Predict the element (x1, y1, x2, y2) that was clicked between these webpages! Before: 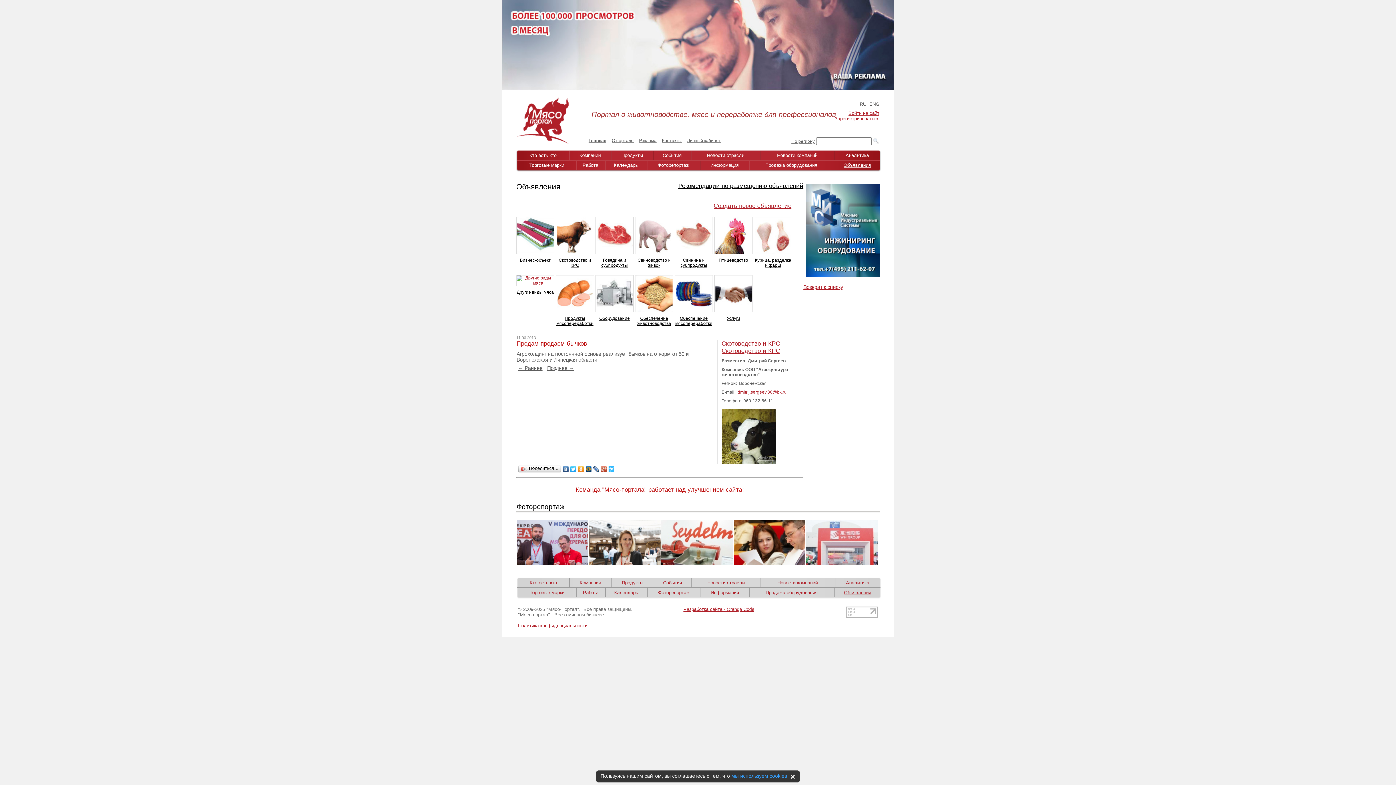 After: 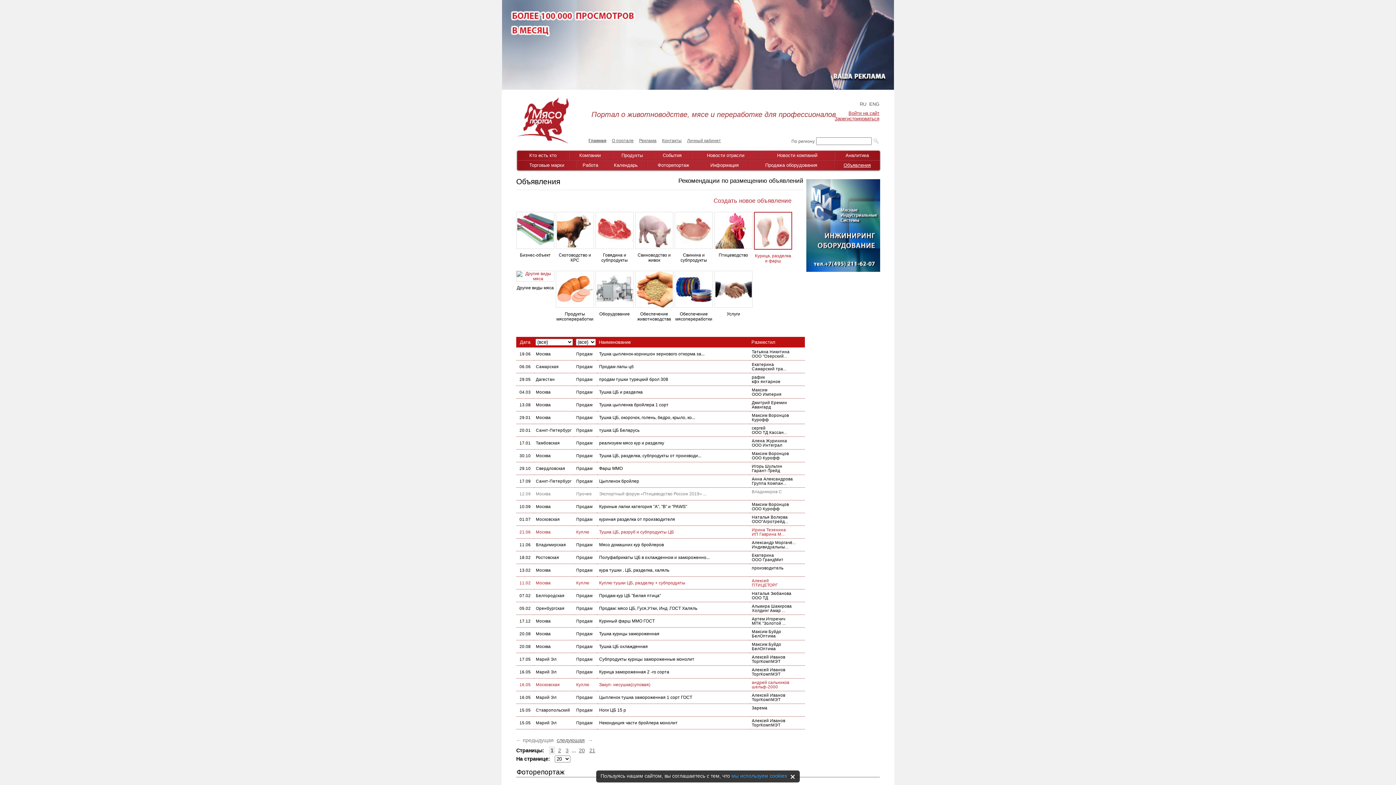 Action: bbox: (755, 249, 791, 255)